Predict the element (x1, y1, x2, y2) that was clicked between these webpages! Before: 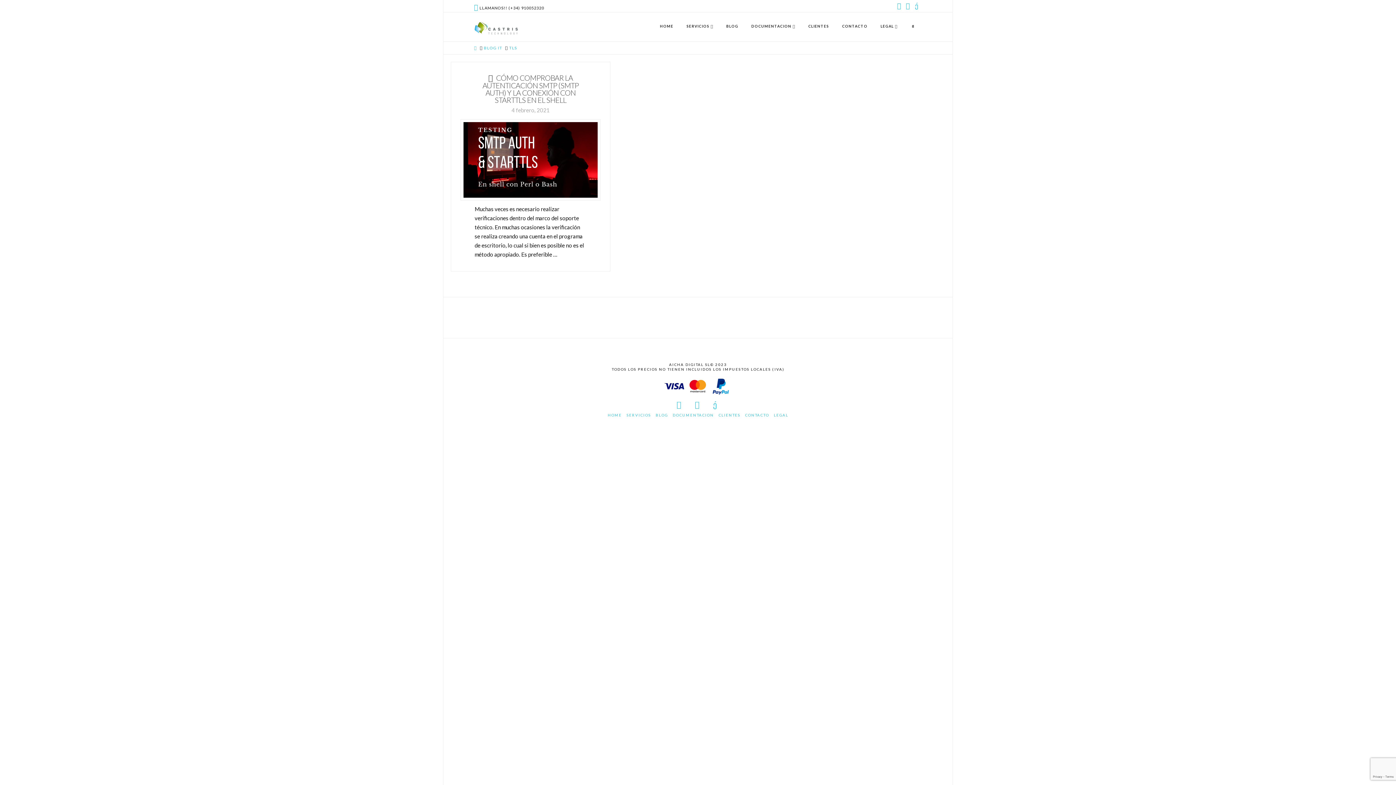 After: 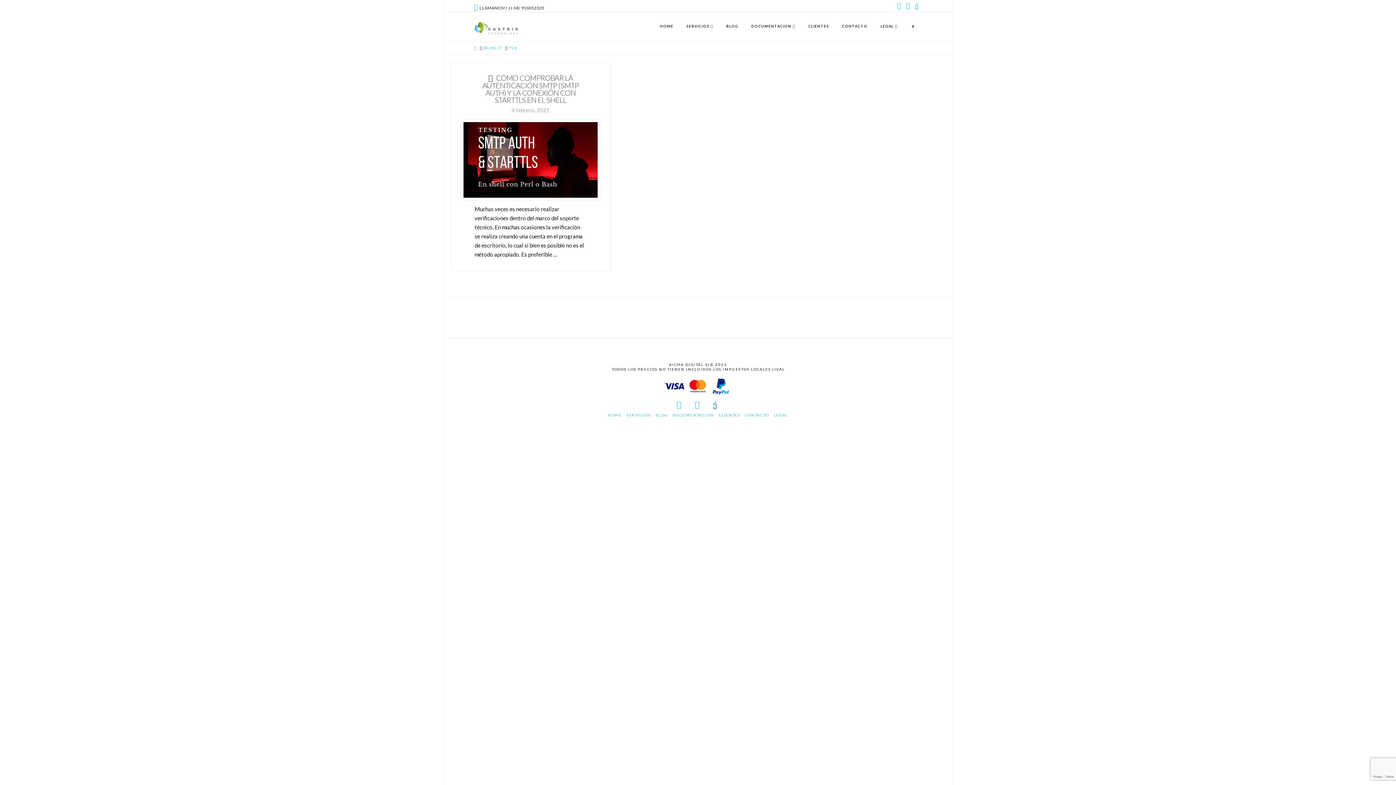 Action: label: YouTube bbox: (713, 401, 719, 408)